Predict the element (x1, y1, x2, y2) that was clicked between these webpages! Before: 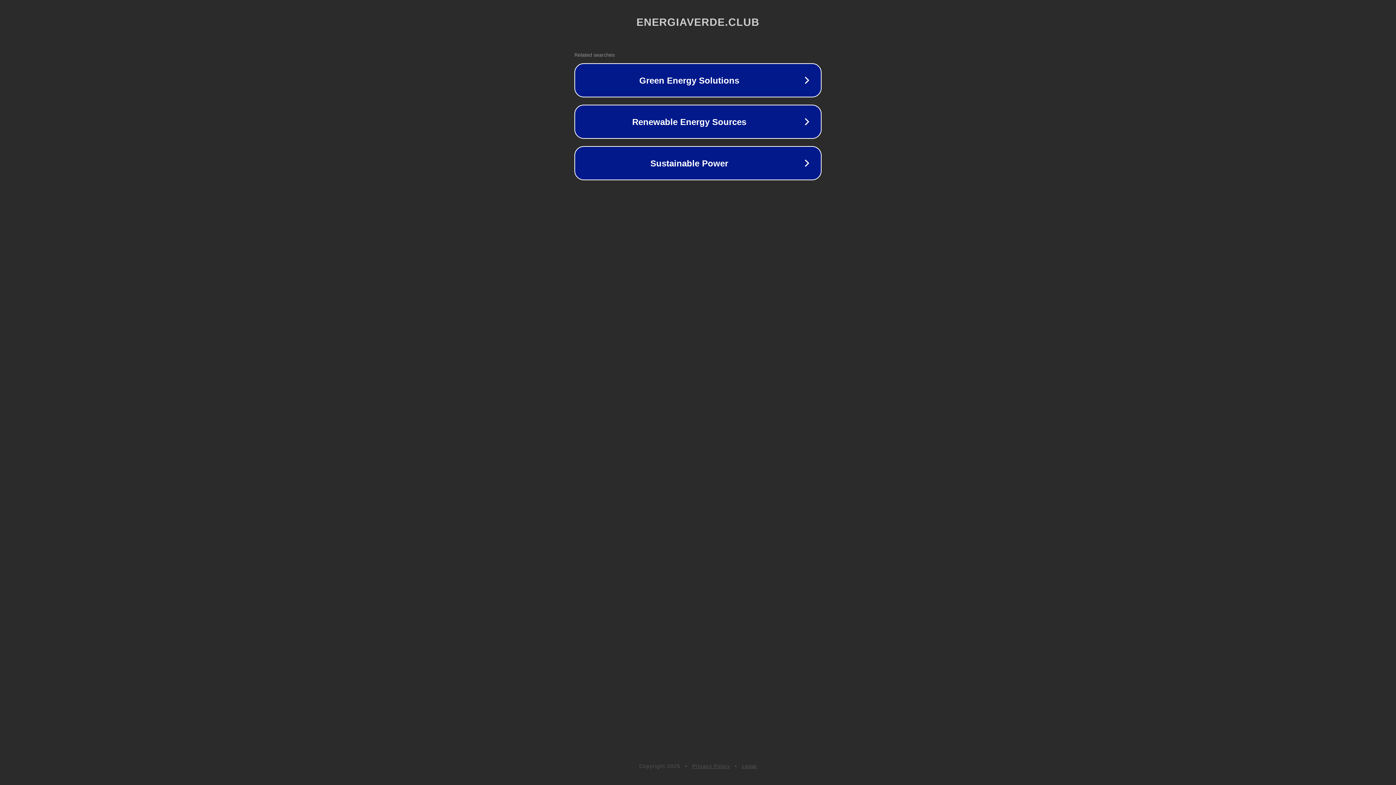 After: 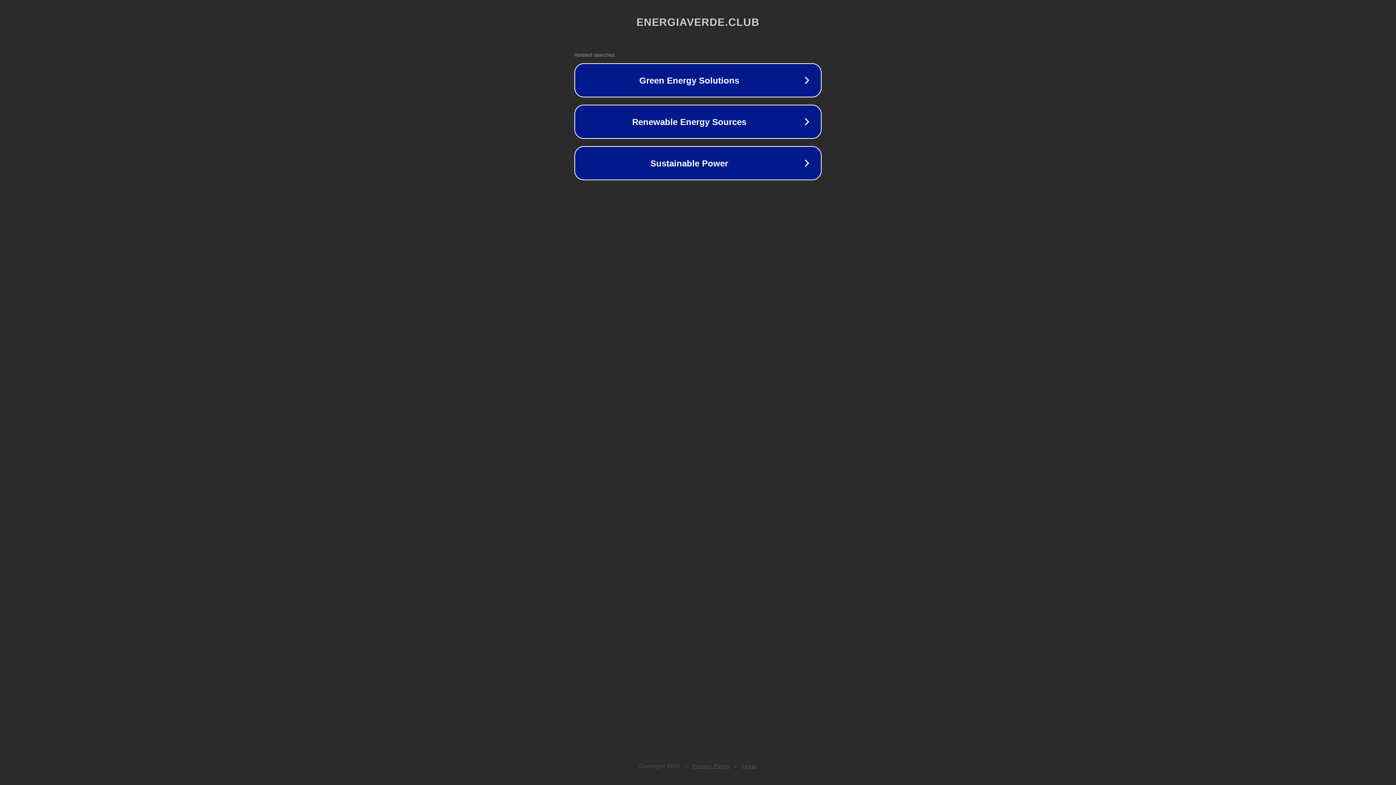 Action: bbox: (692, 763, 730, 769) label: Privacy Policy